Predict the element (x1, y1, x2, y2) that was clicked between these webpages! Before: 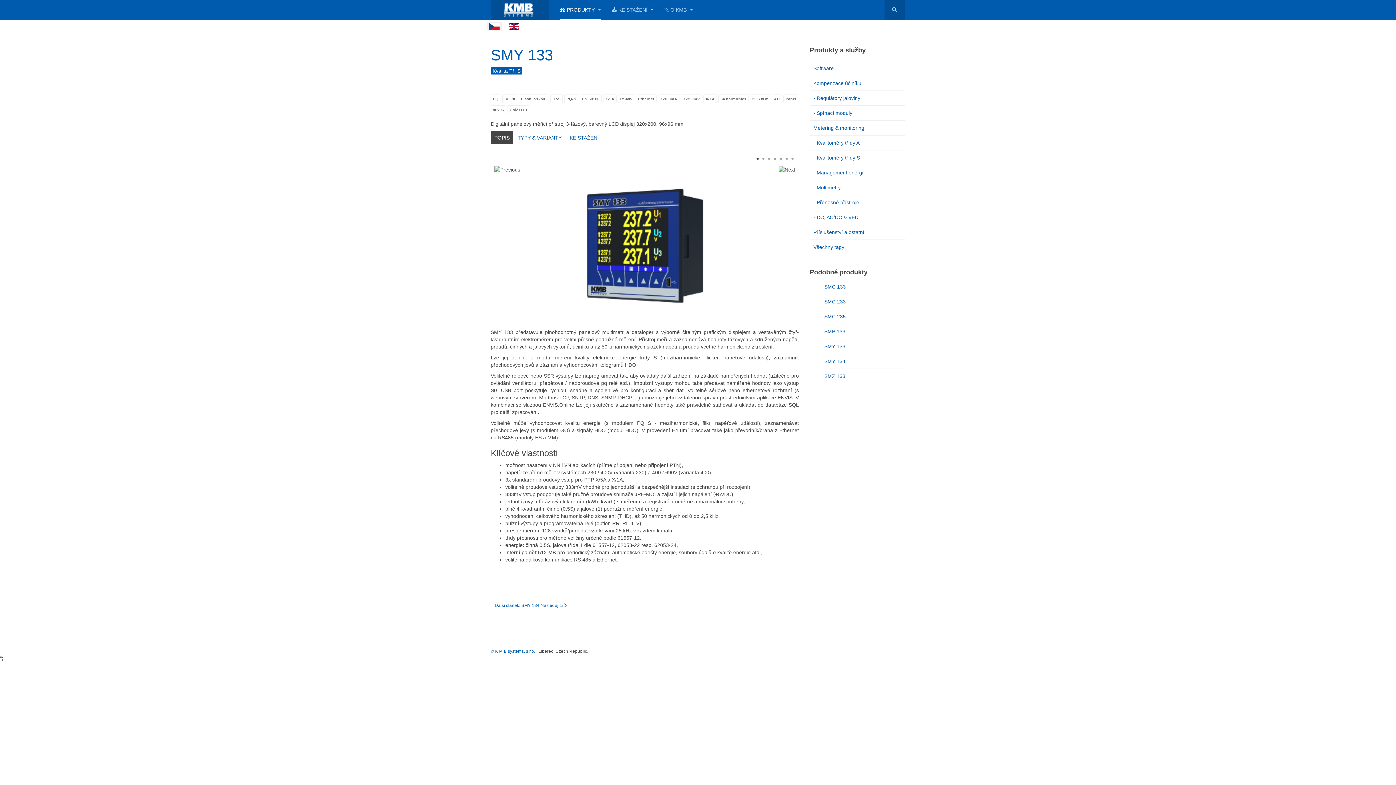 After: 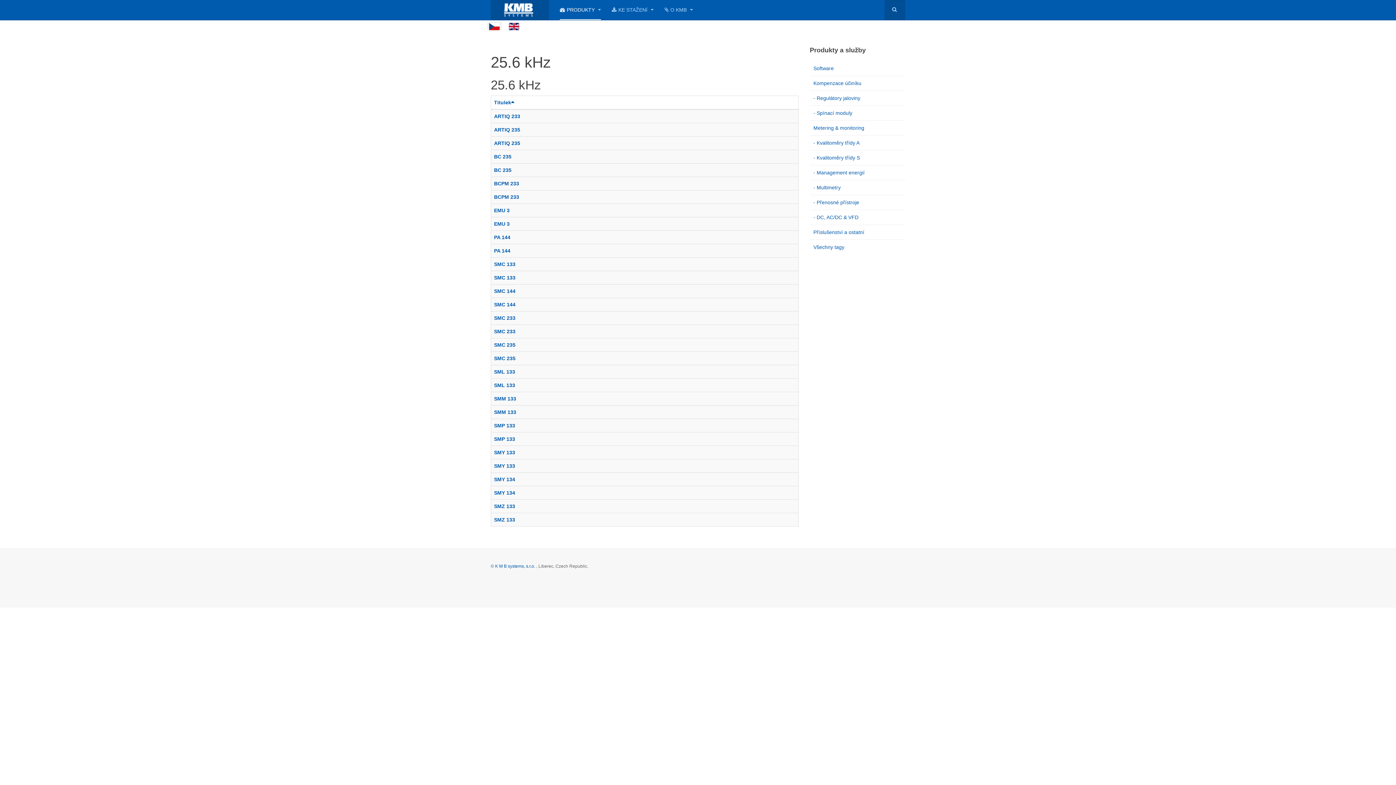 Action: bbox: (750, 94, 770, 103) label: 25.6 kHz